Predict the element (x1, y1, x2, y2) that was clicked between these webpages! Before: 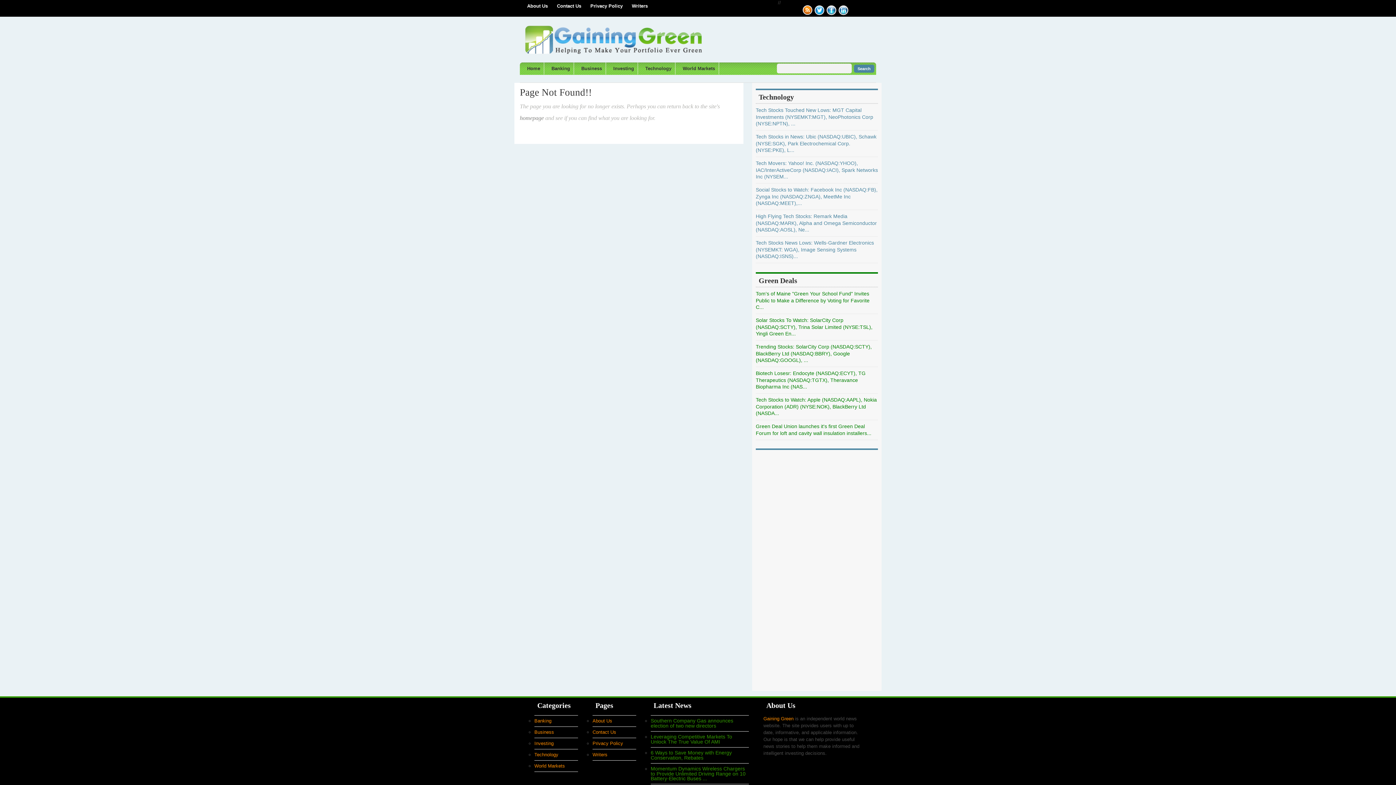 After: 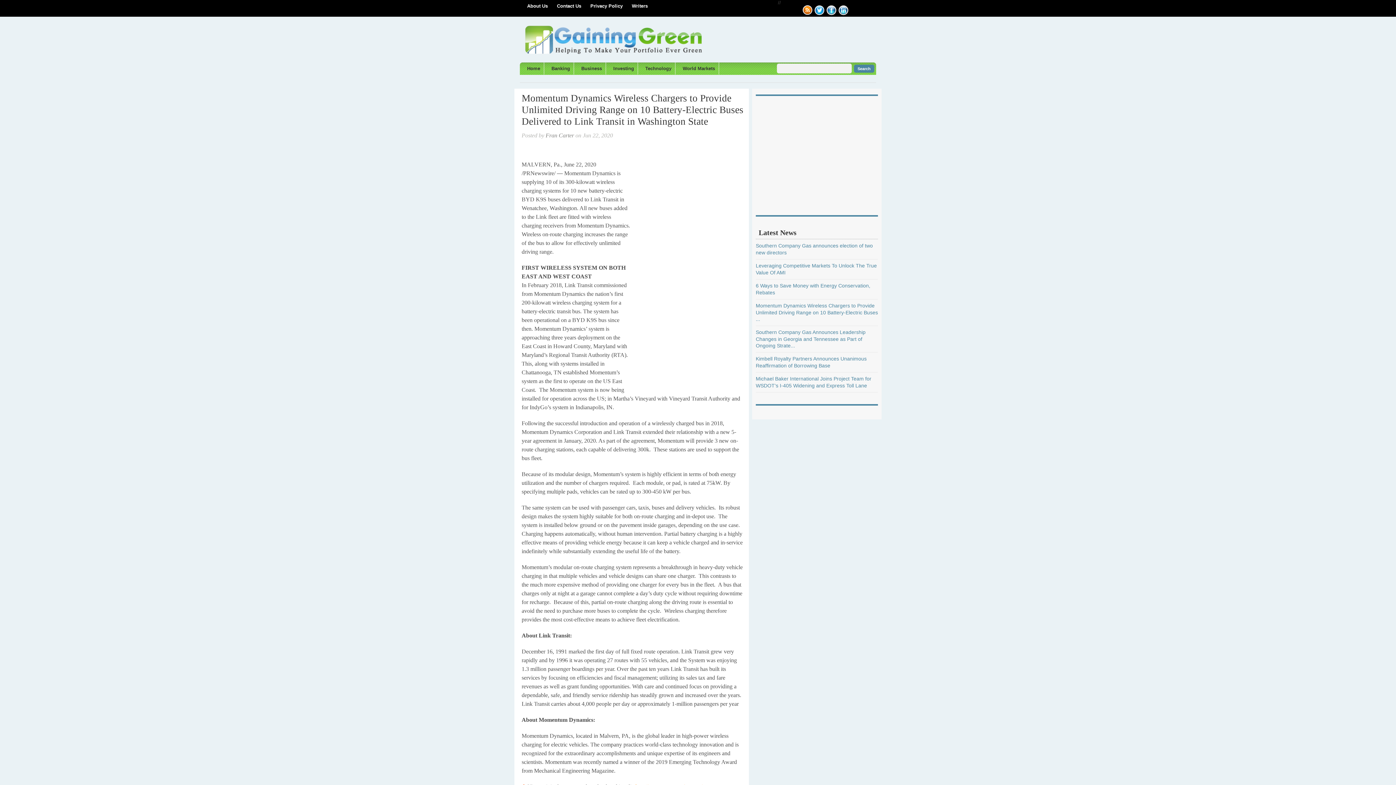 Action: bbox: (650, 766, 745, 781) label: Momentum Dynamics Wireless Chargers to Provide Unlimited Driving Range on 10 Battery-Electric Buses ...